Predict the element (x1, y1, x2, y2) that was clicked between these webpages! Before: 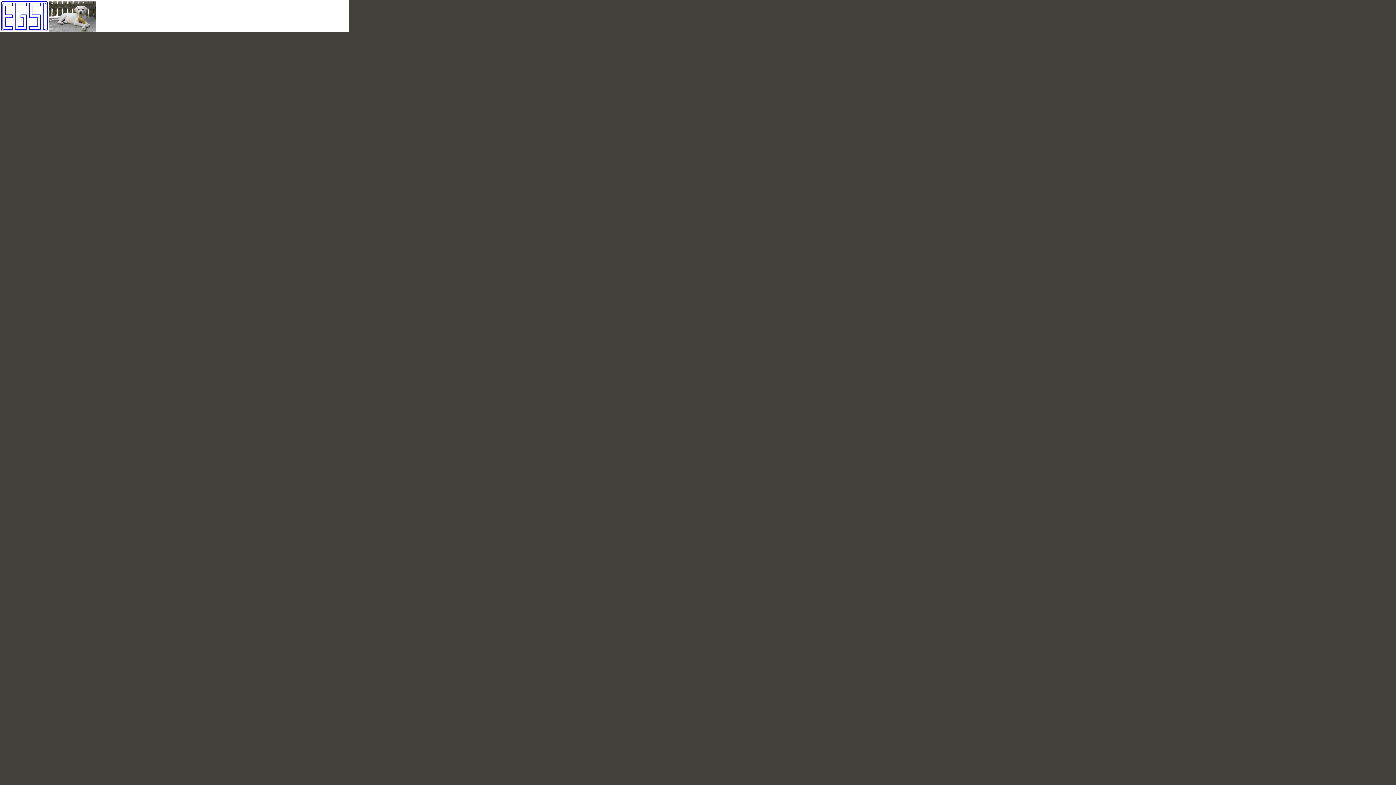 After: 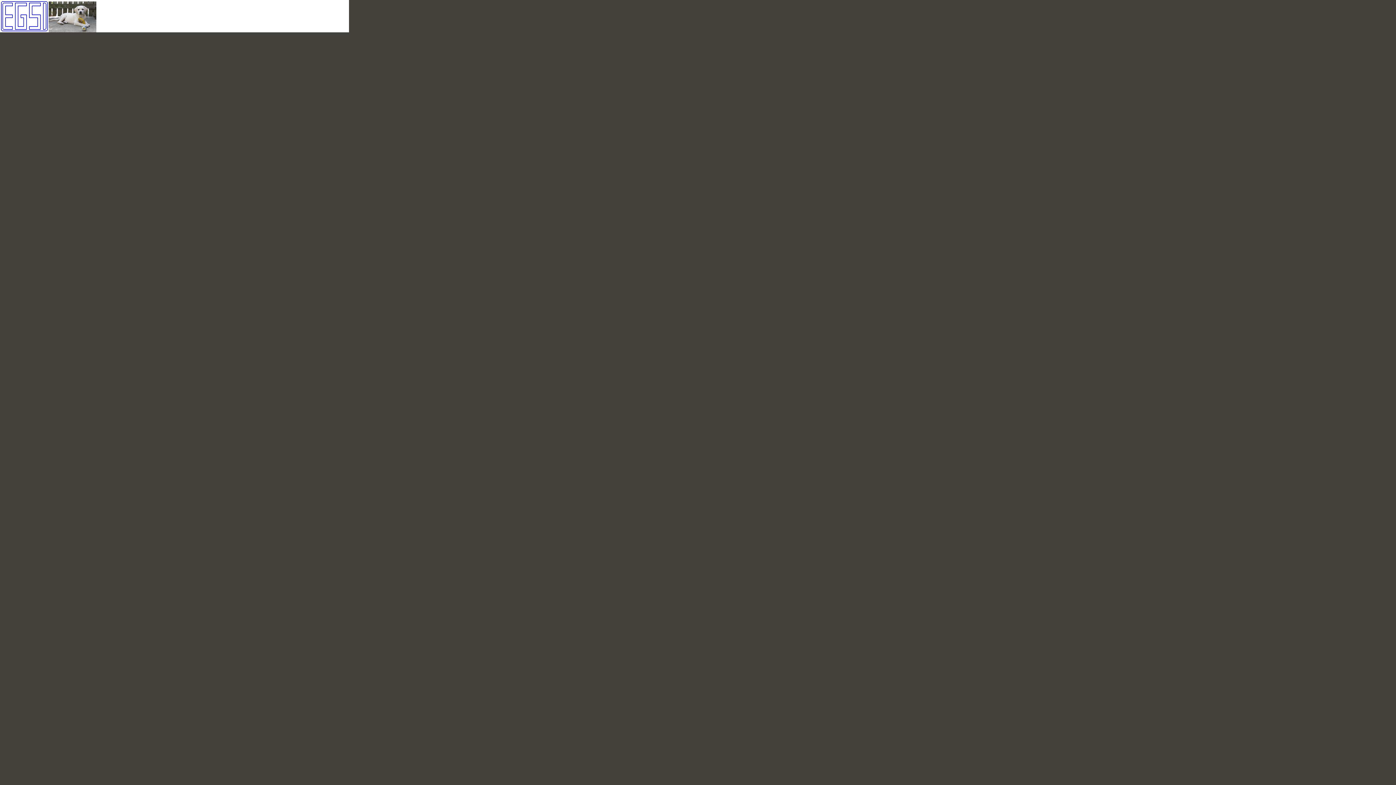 Action: bbox: (0, 27, 48, 33)